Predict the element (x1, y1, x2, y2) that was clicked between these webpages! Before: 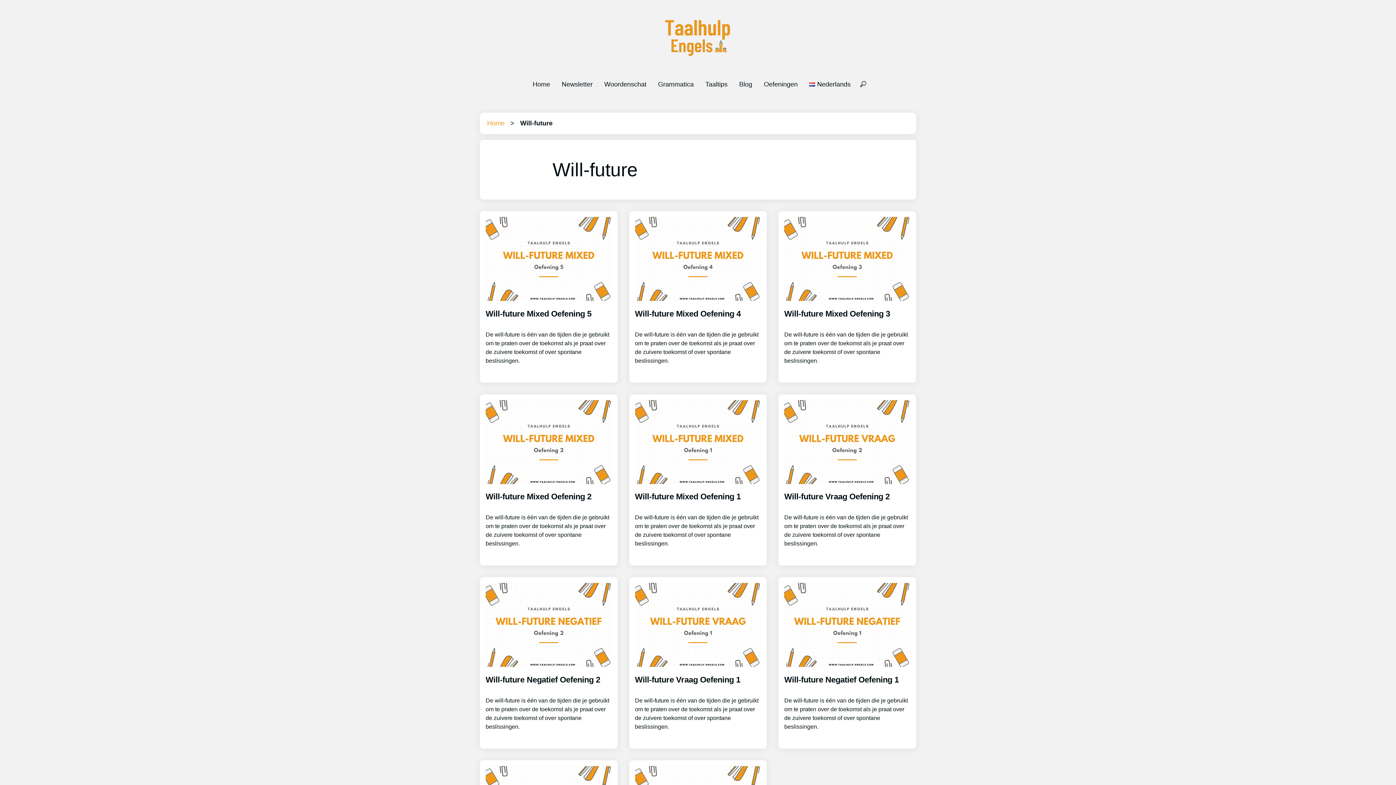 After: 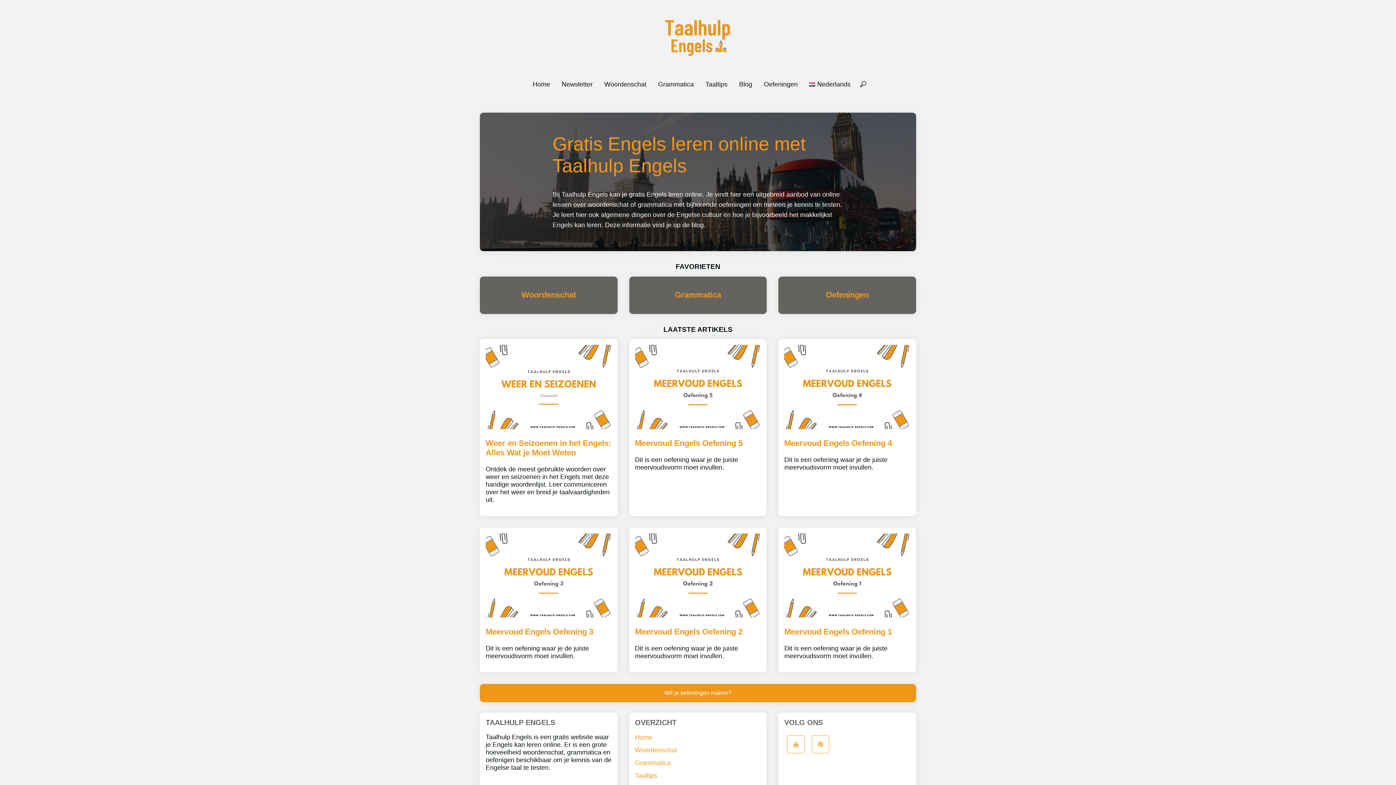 Action: label: Home bbox: (487, 119, 504, 126)